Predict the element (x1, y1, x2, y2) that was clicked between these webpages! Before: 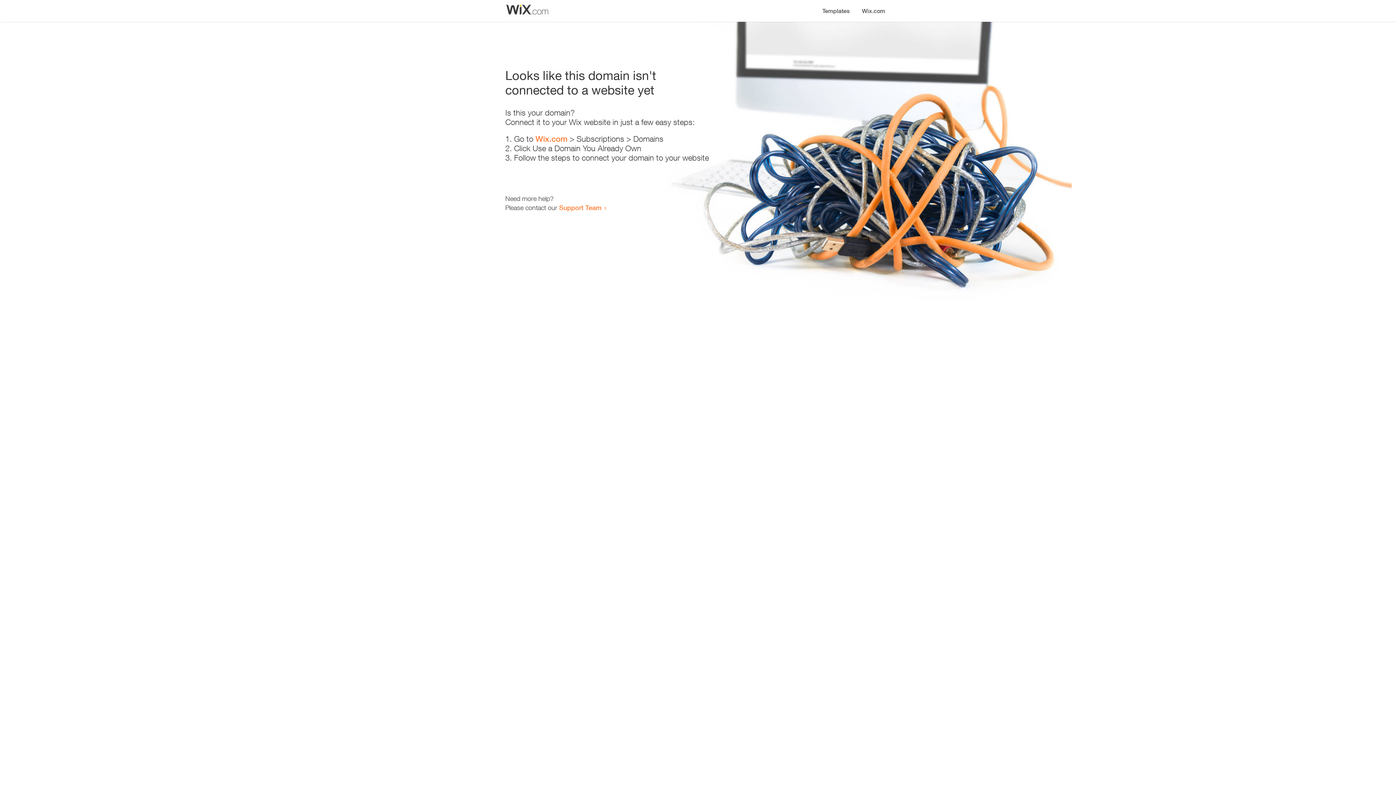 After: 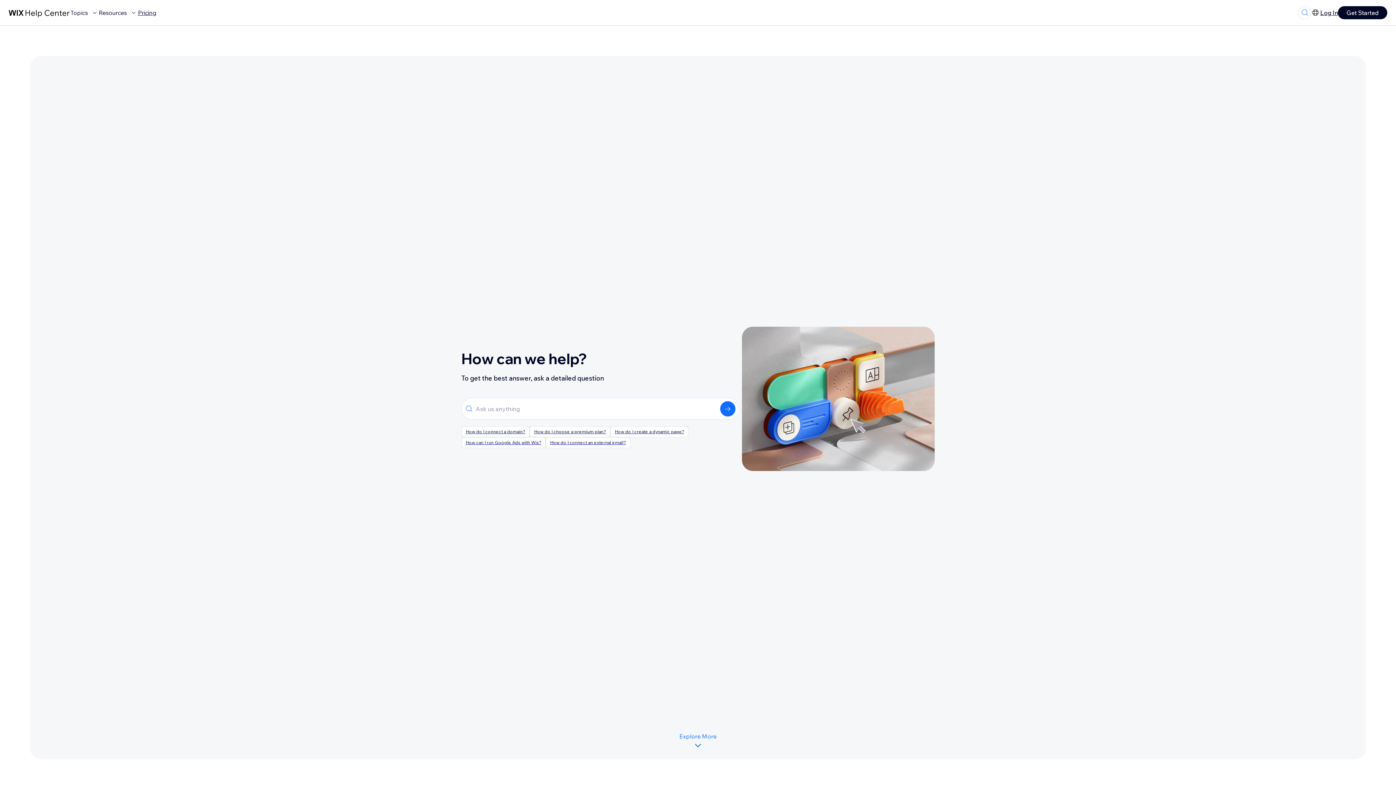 Action: label: Support Team bbox: (559, 203, 601, 211)